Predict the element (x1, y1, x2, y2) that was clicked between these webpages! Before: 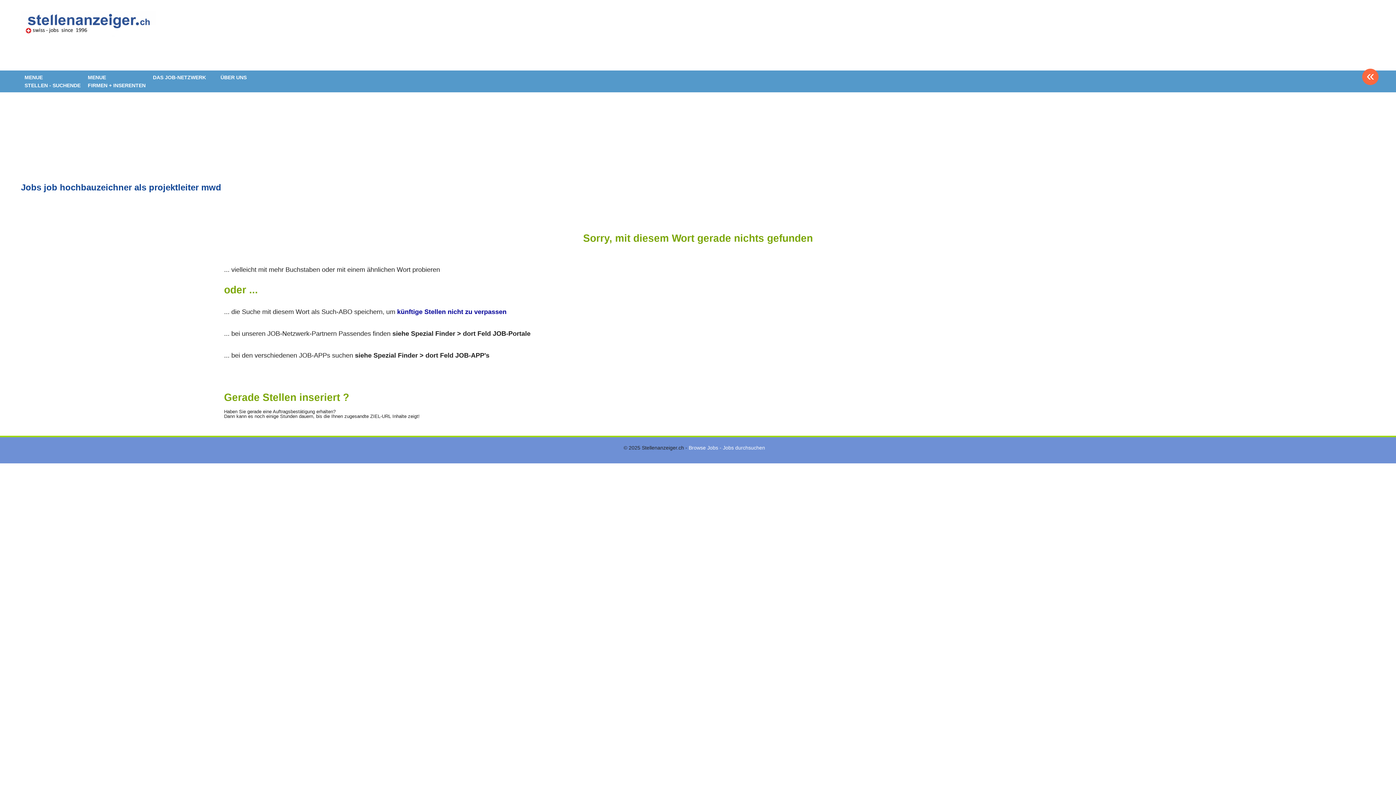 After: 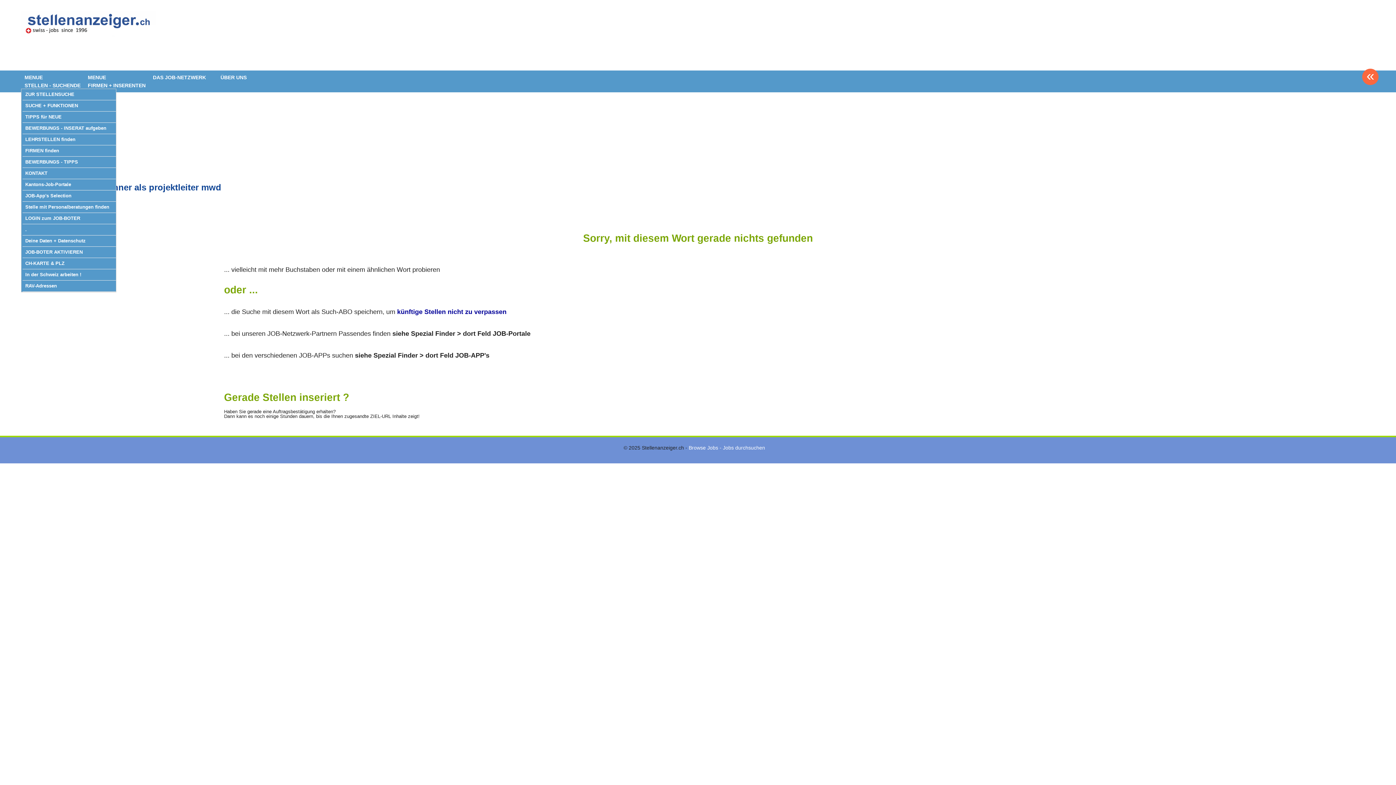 Action: bbox: (21, 71, 83, 91) label: MENUE
STELLEN - SUCHENDE